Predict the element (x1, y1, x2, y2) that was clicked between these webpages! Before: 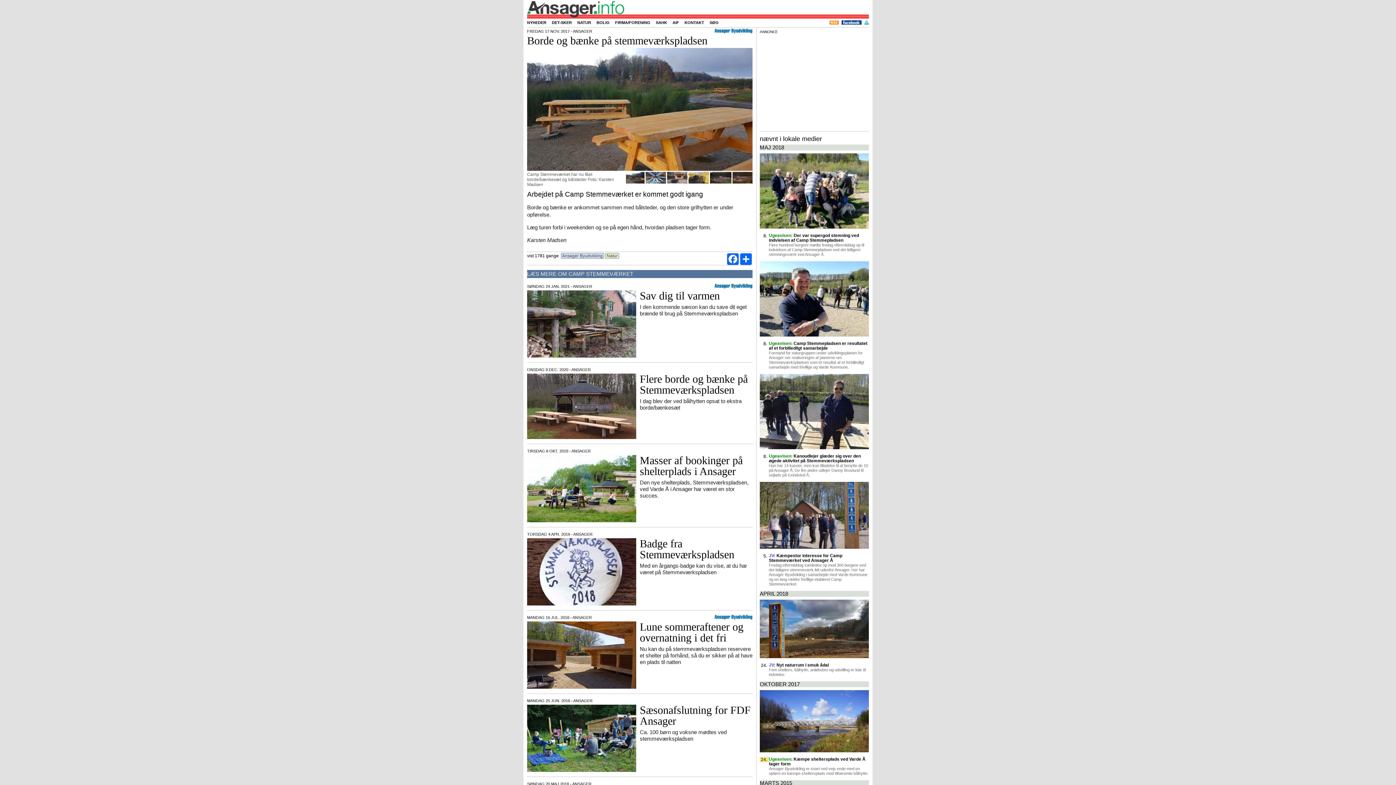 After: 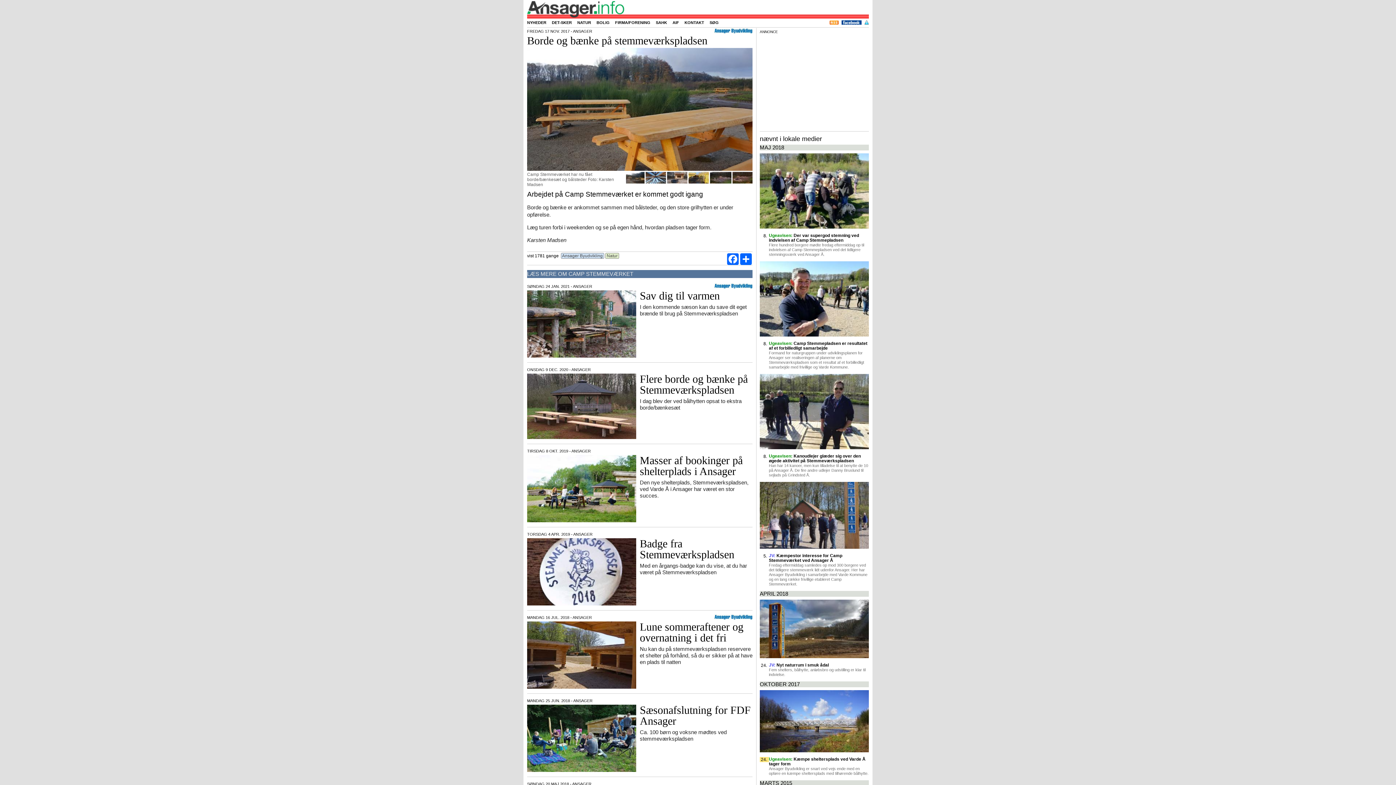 Action: bbox: (760, 482, 869, 550)